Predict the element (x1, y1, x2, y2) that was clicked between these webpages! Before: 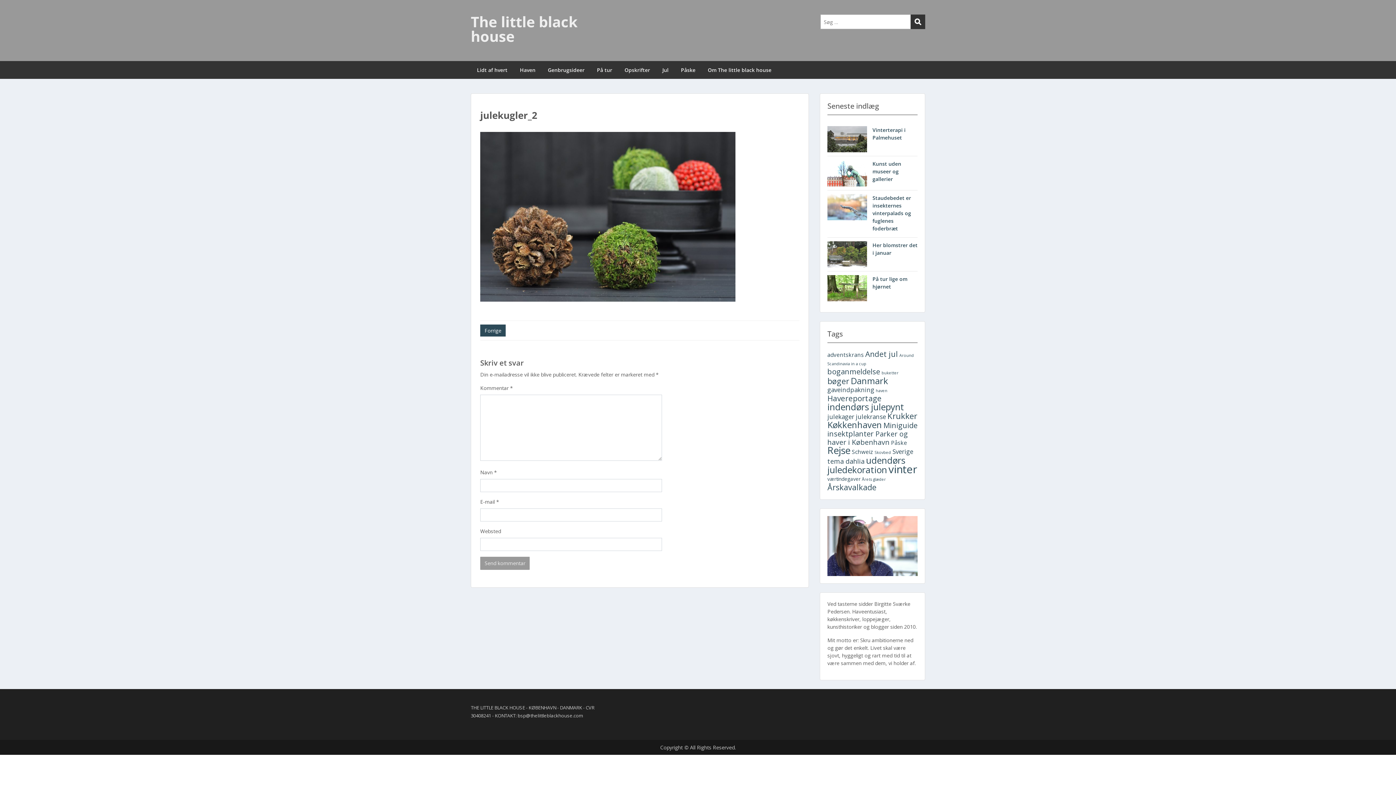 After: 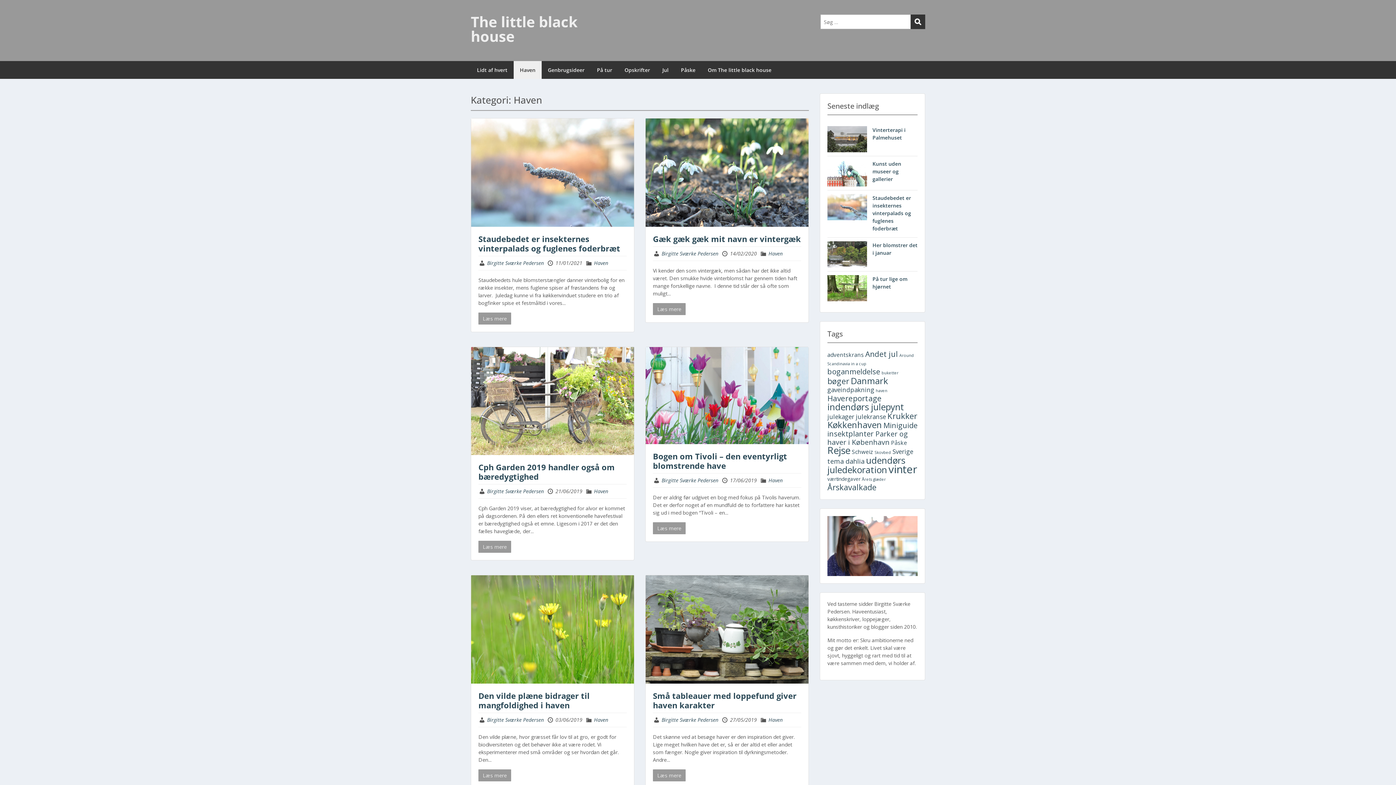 Action: bbox: (513, 61, 541, 78) label: Haven